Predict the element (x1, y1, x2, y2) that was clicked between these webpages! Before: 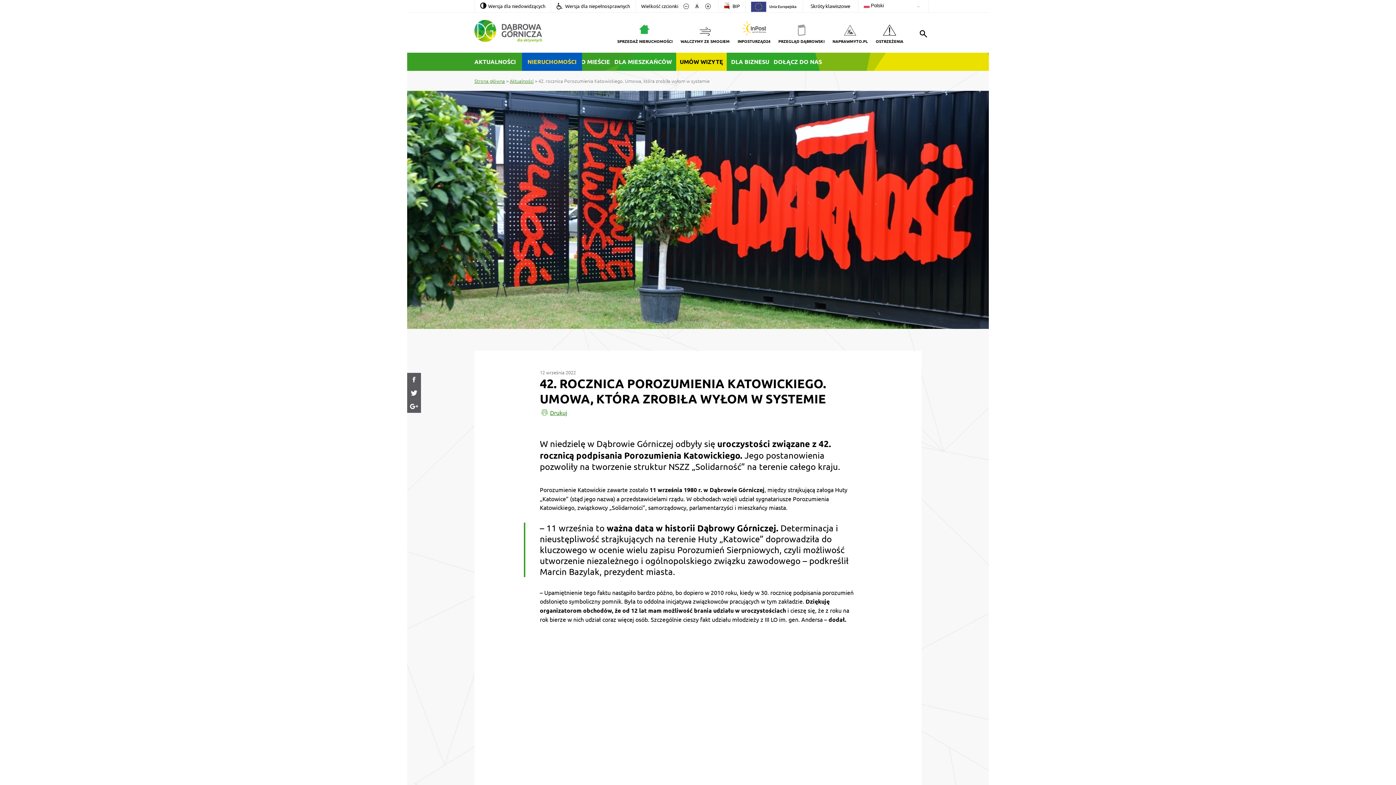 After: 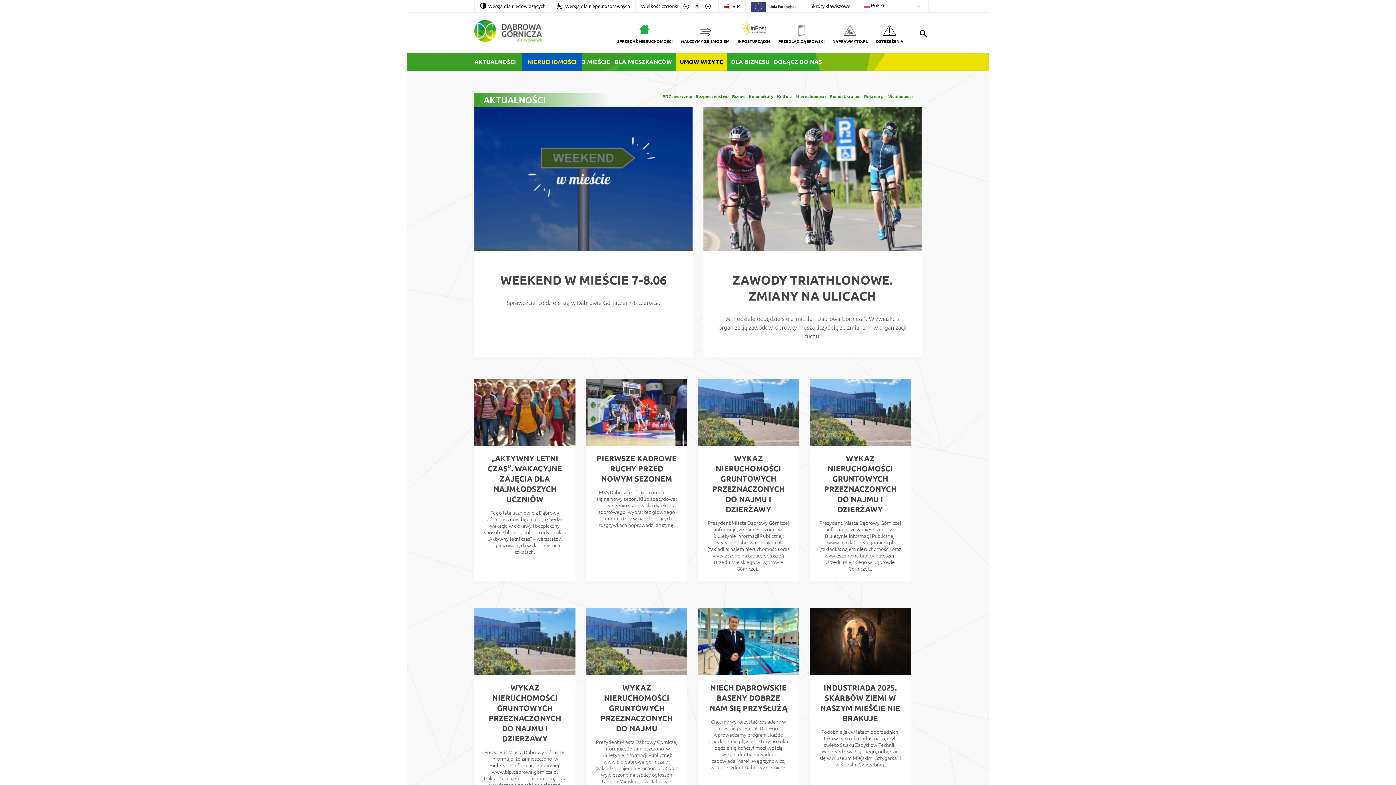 Action: label: Aktualności bbox: (509, 77, 533, 84)